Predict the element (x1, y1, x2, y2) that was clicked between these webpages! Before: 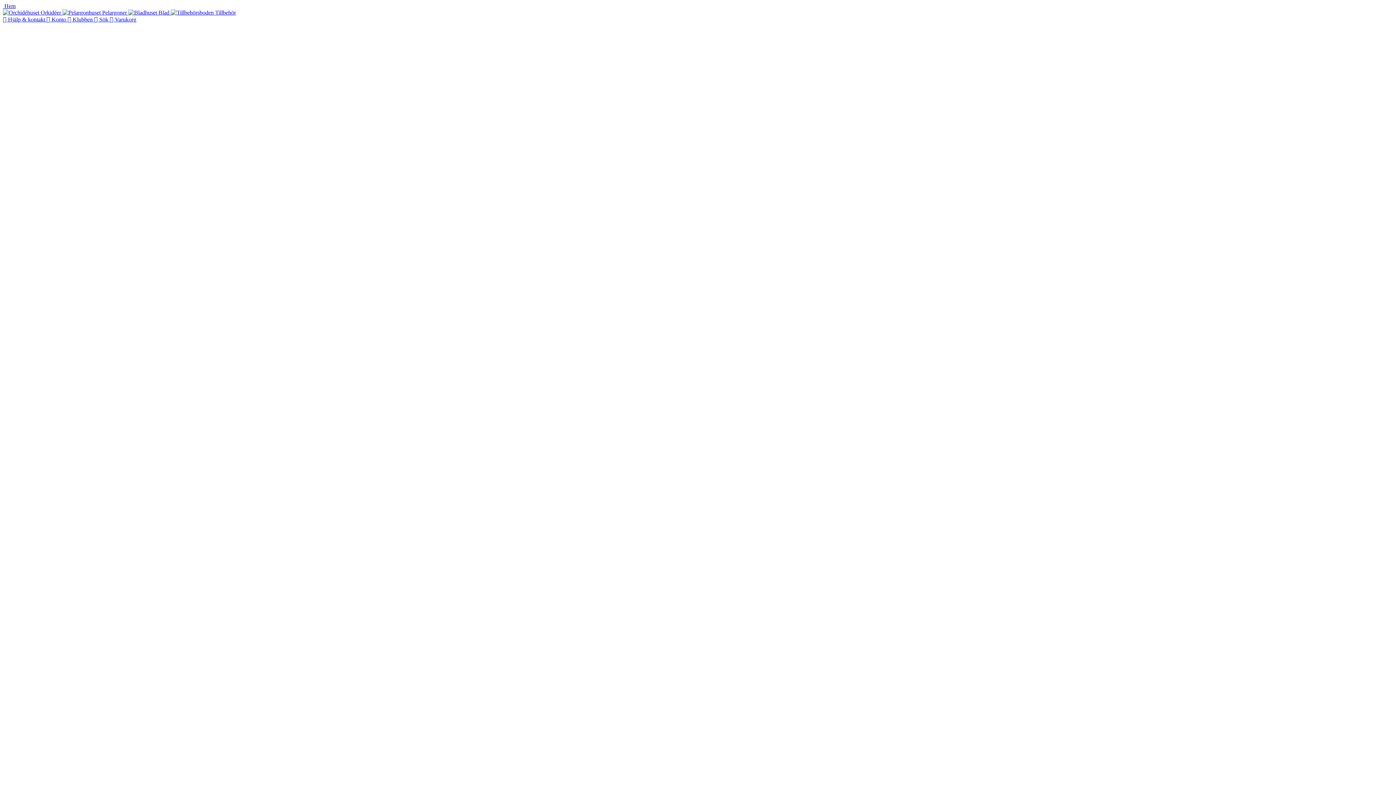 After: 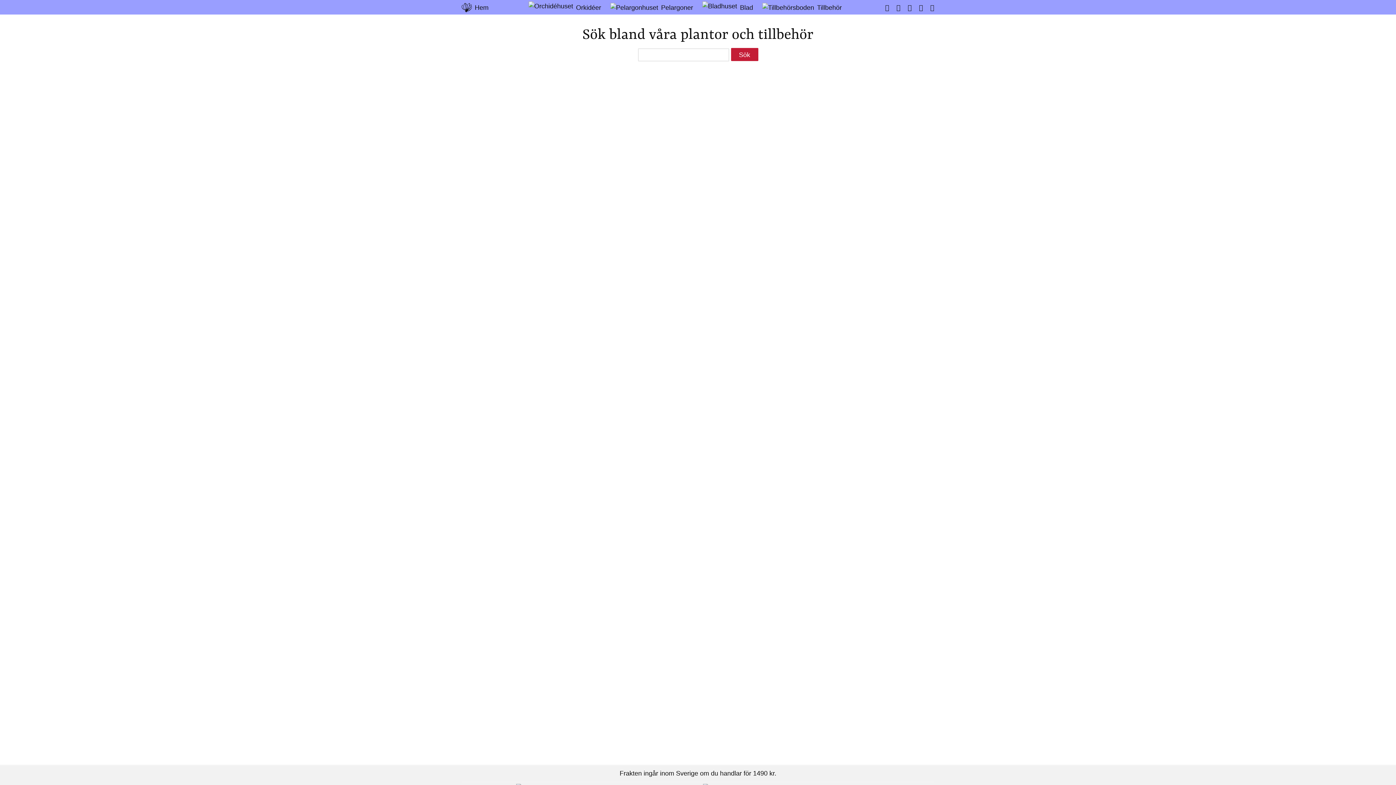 Action: label:  Sök  bbox: (94, 16, 109, 22)